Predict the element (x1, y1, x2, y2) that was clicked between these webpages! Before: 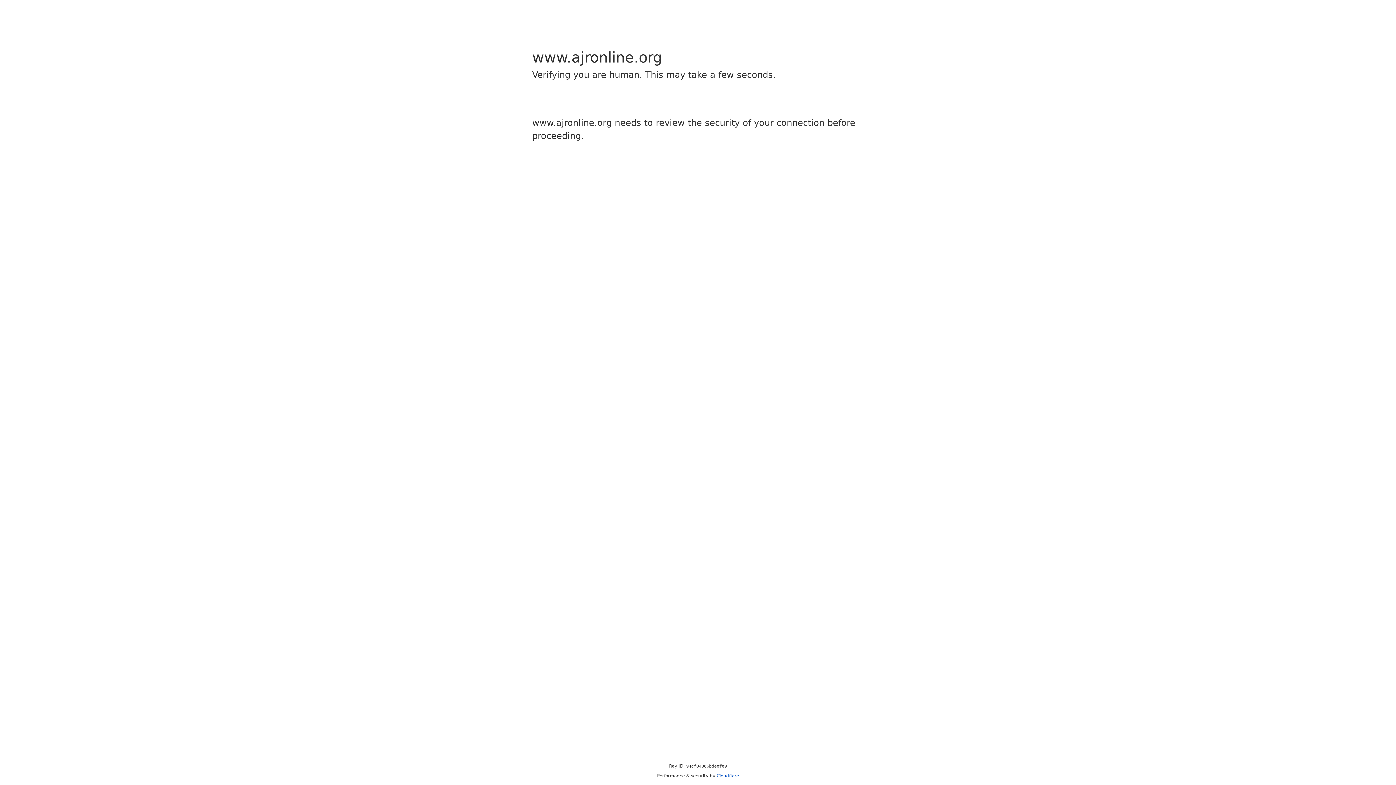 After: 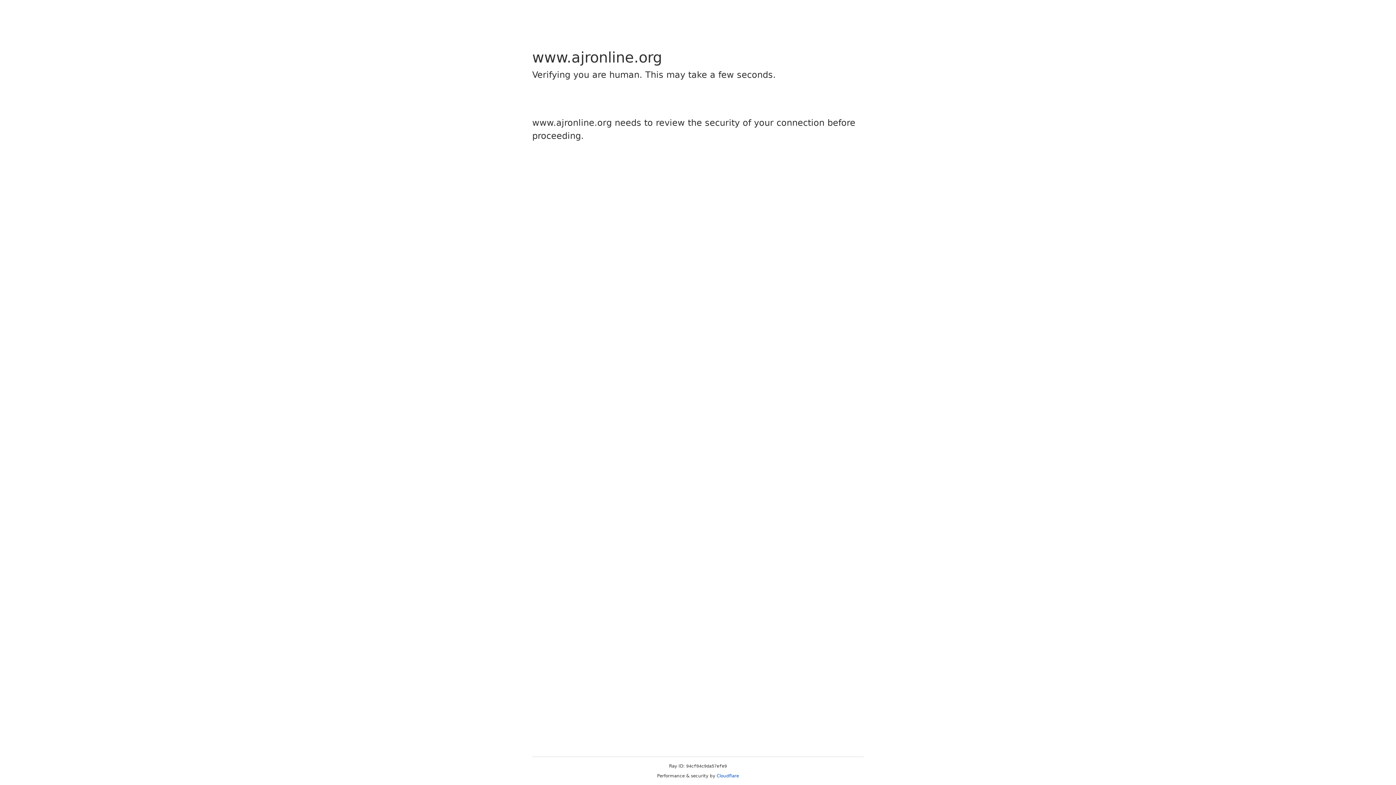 Action: label: Cloudflare bbox: (716, 773, 739, 778)